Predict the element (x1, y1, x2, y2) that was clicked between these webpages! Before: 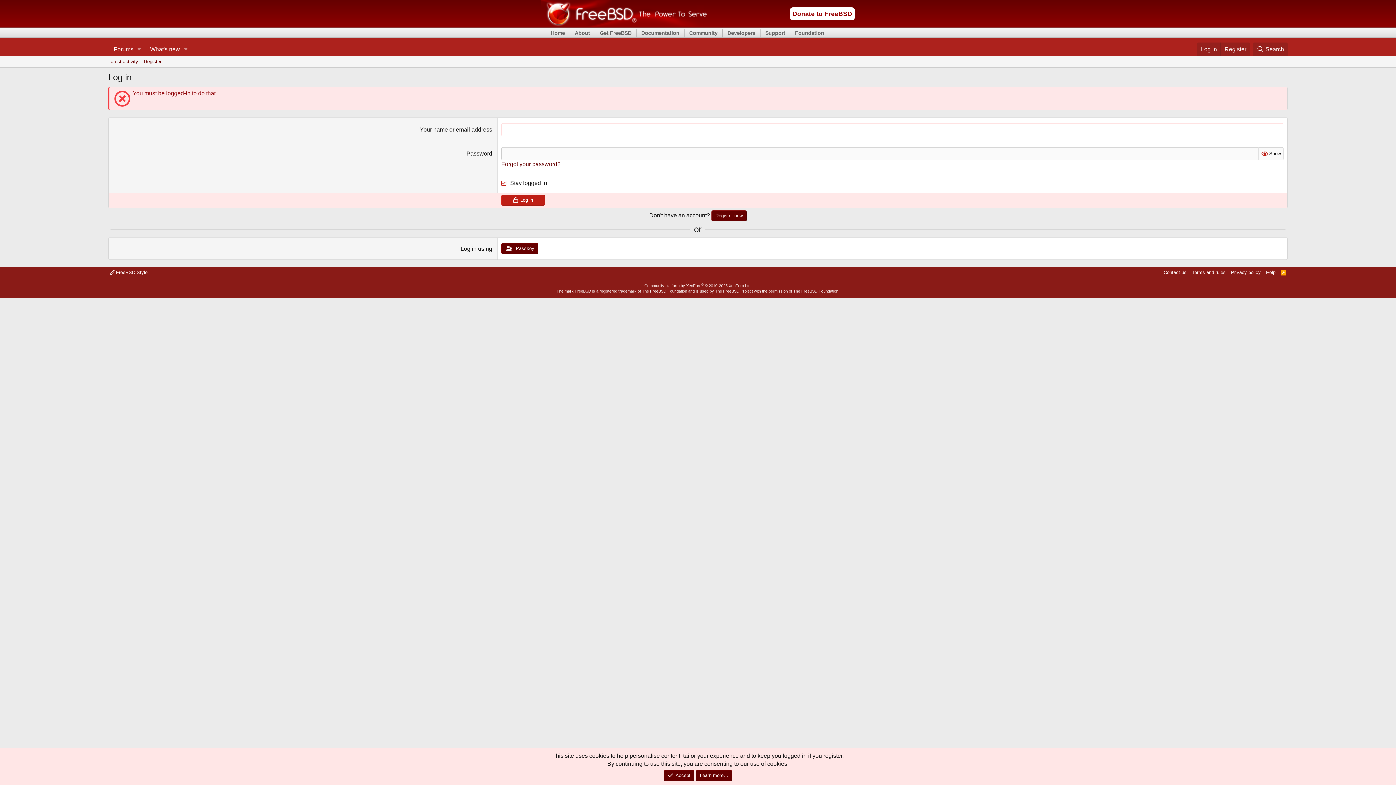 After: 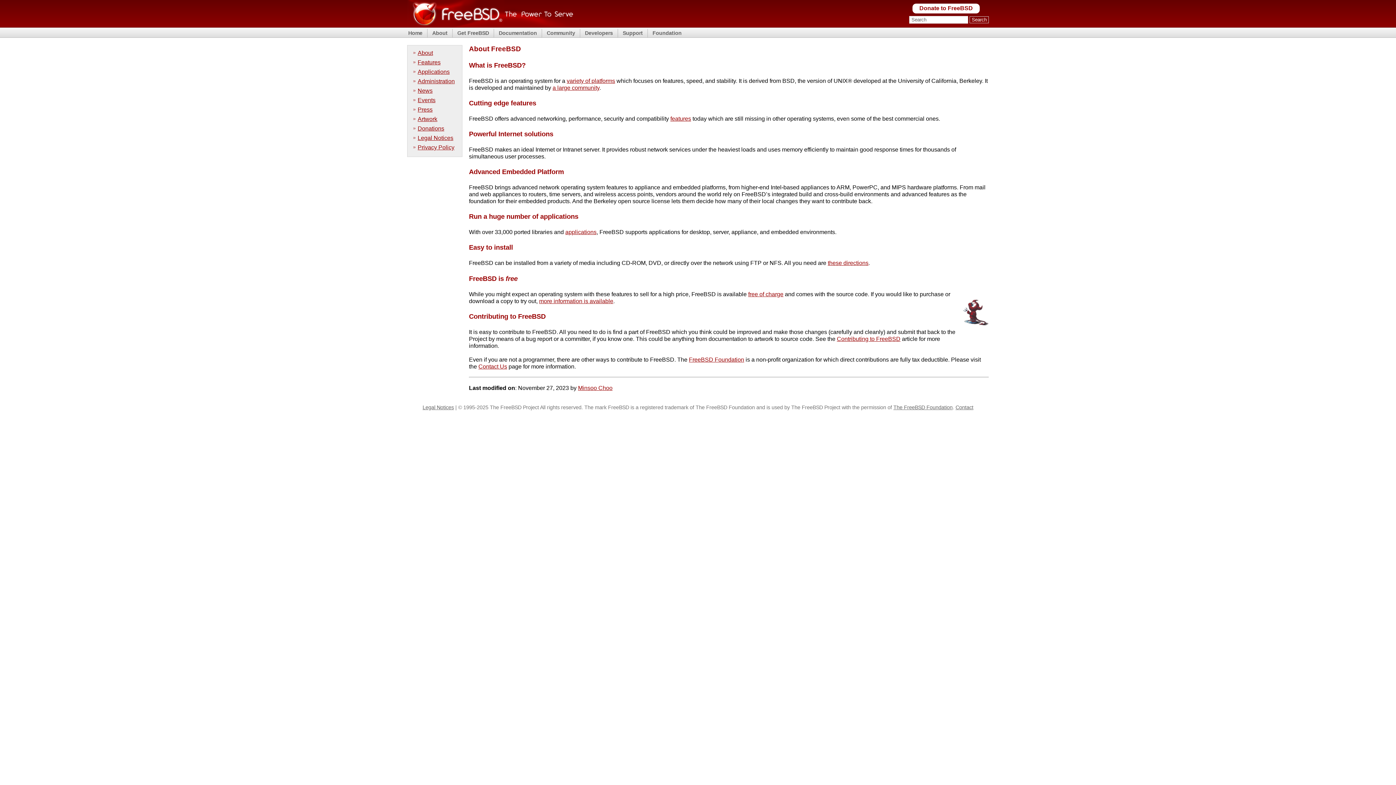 Action: label: About bbox: (573, 29, 591, 36)